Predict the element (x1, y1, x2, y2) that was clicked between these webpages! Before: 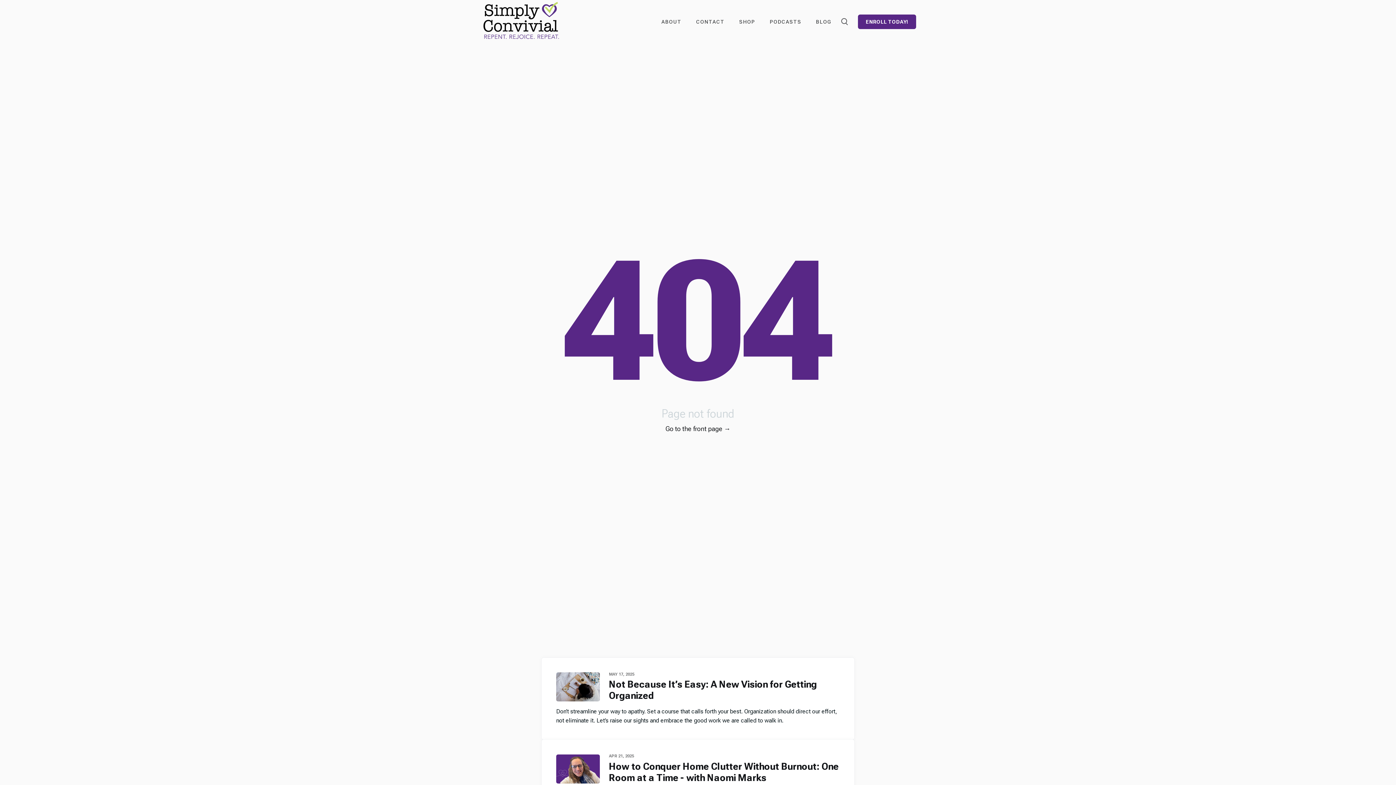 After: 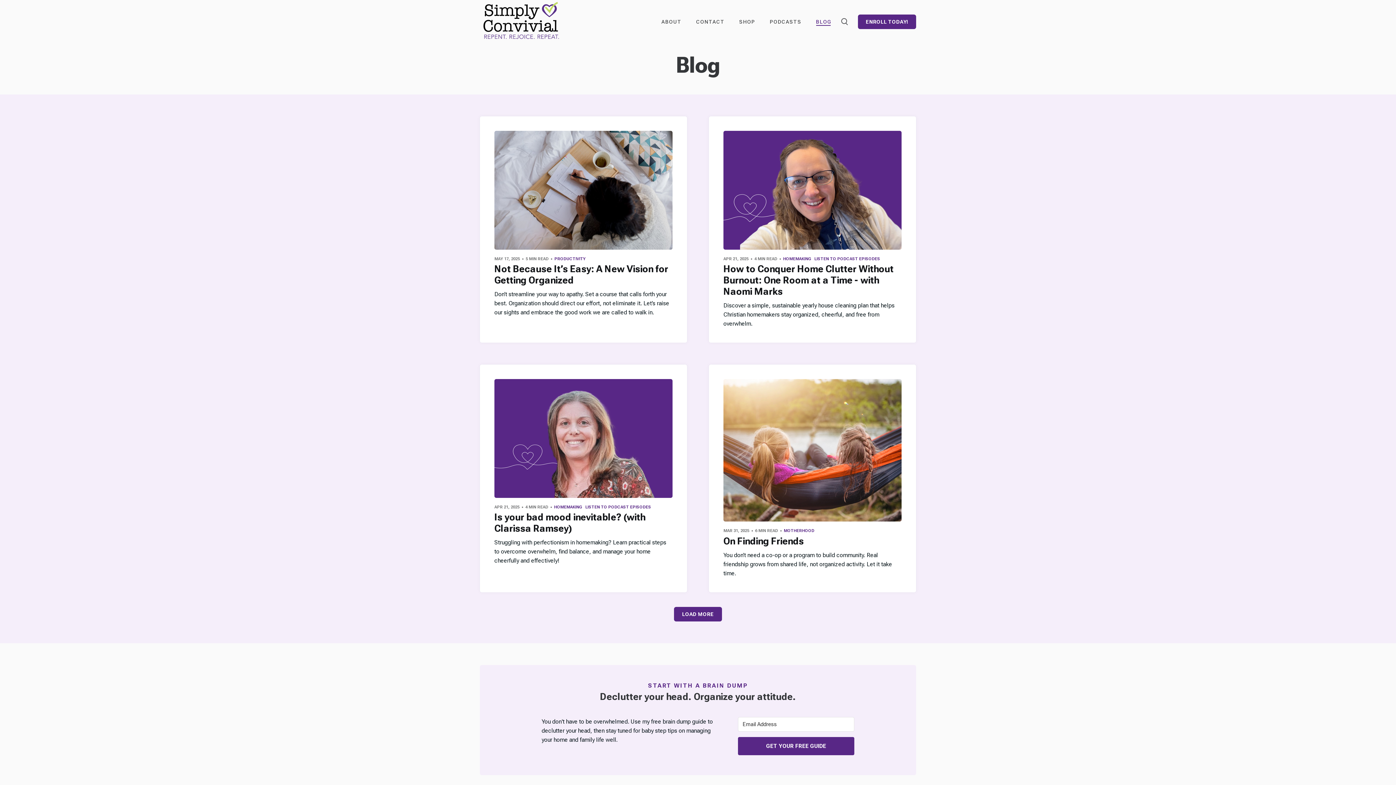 Action: bbox: (816, 17, 831, 26) label: BLOG